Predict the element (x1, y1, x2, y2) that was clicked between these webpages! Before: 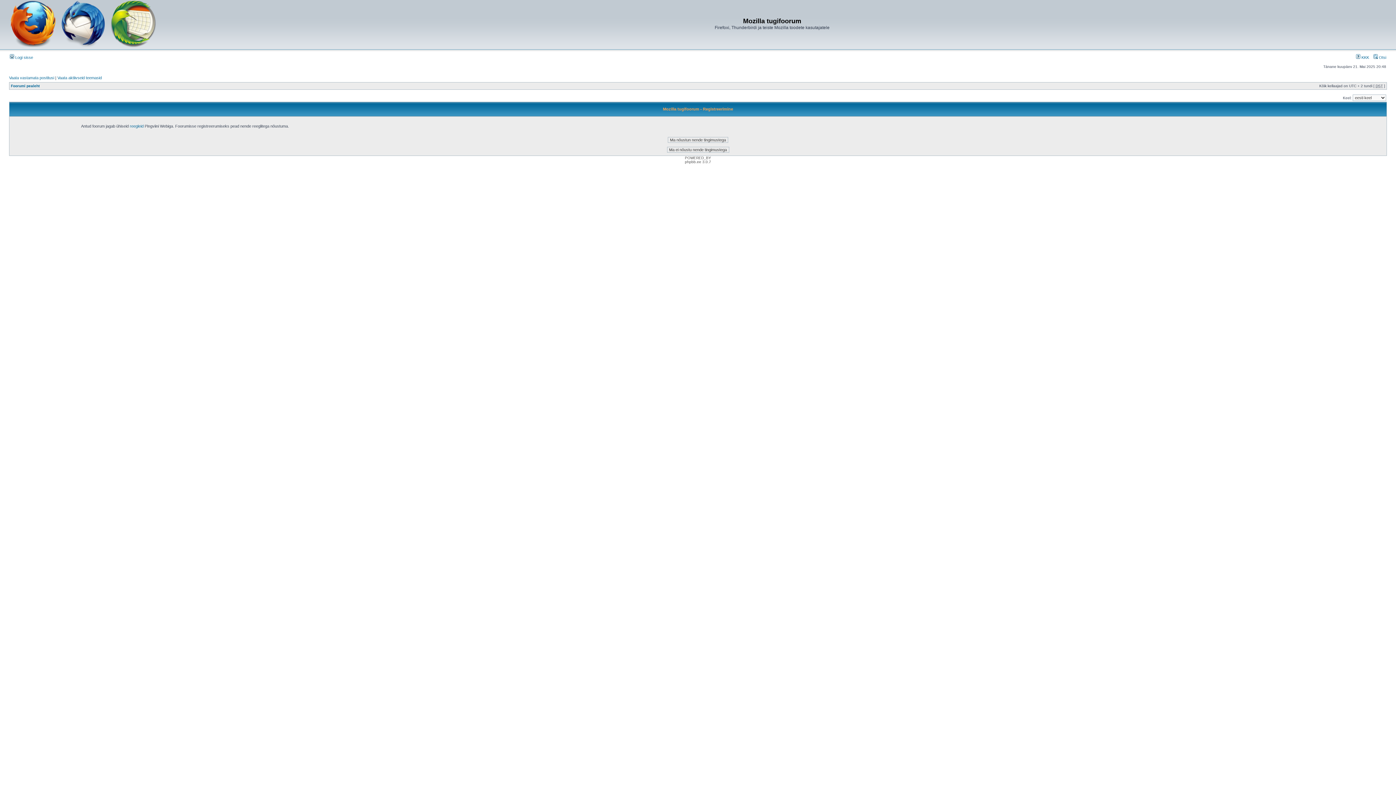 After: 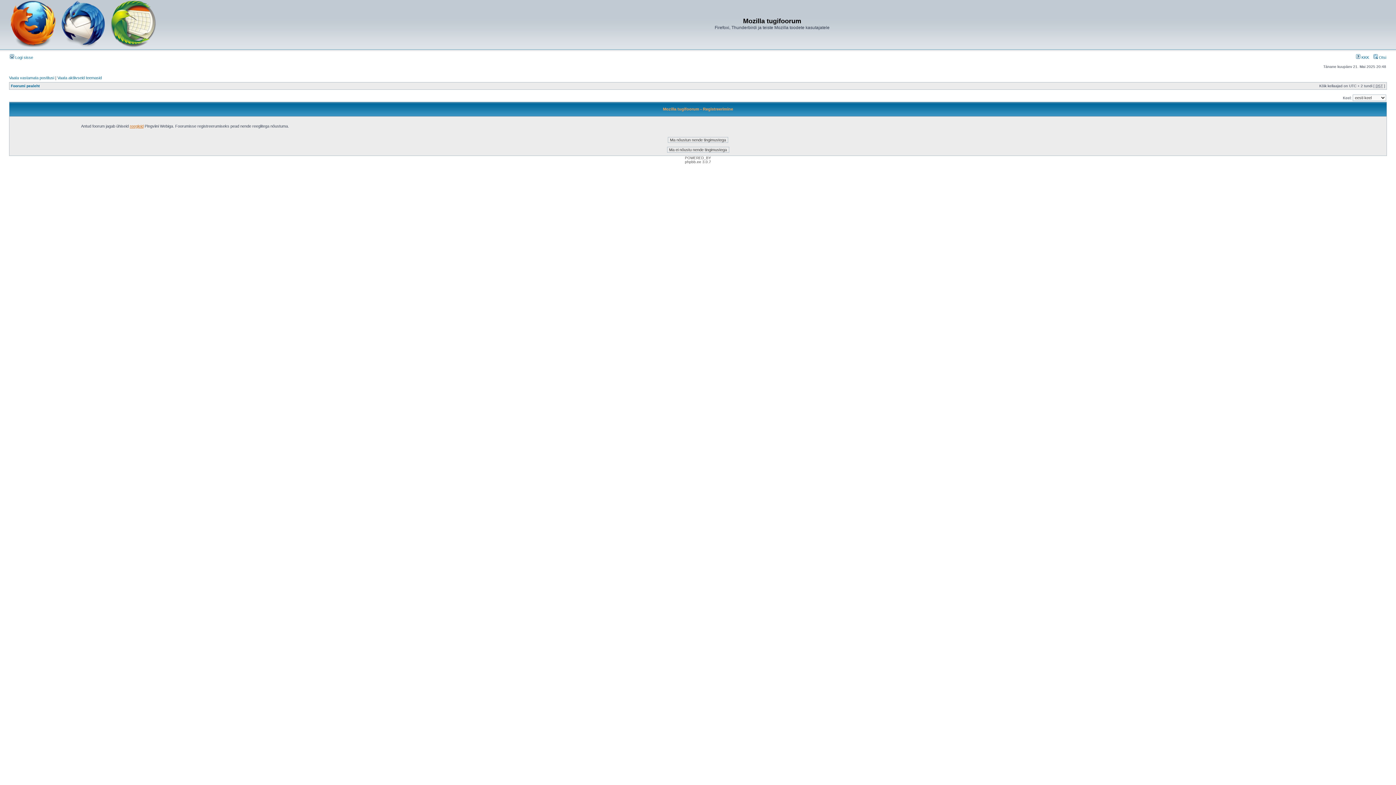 Action: label: reegleid bbox: (129, 124, 143, 128)